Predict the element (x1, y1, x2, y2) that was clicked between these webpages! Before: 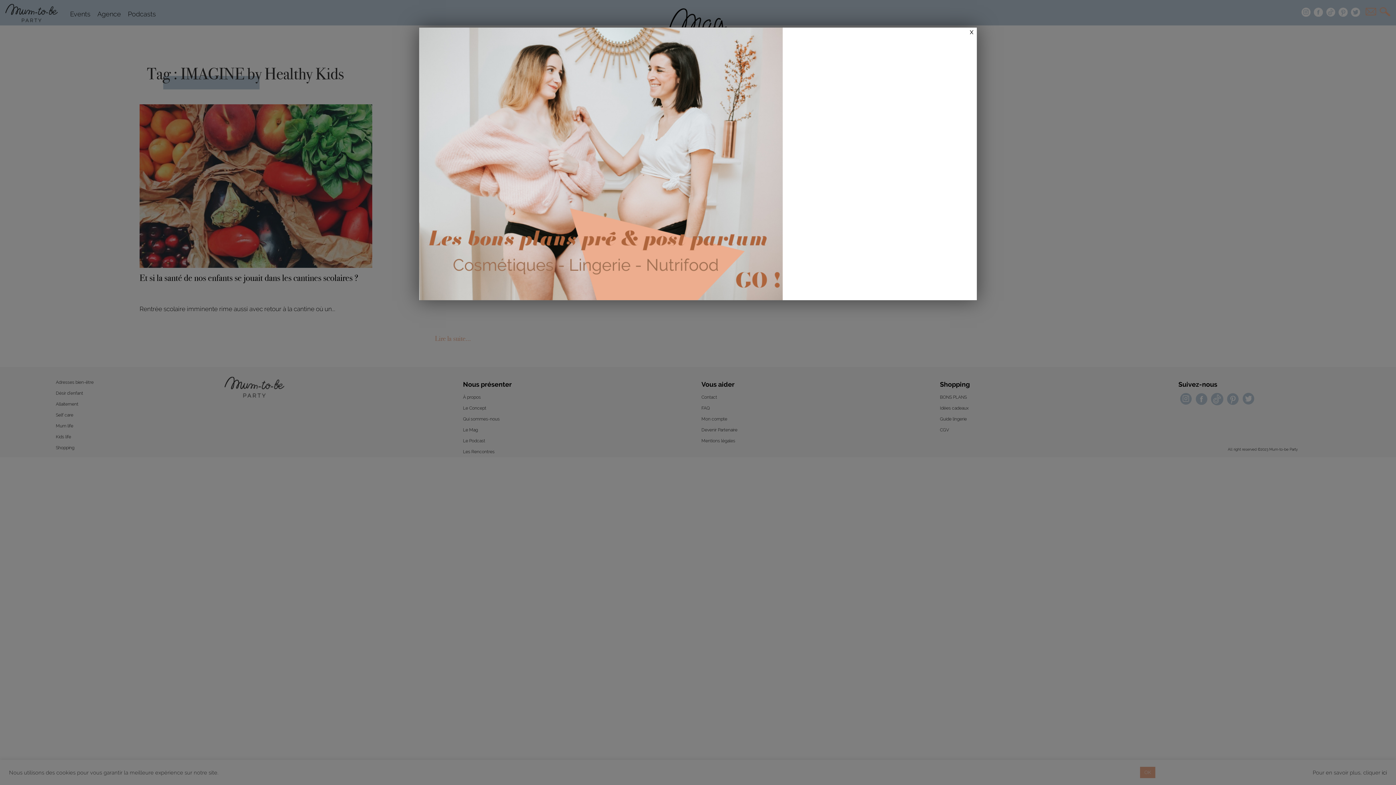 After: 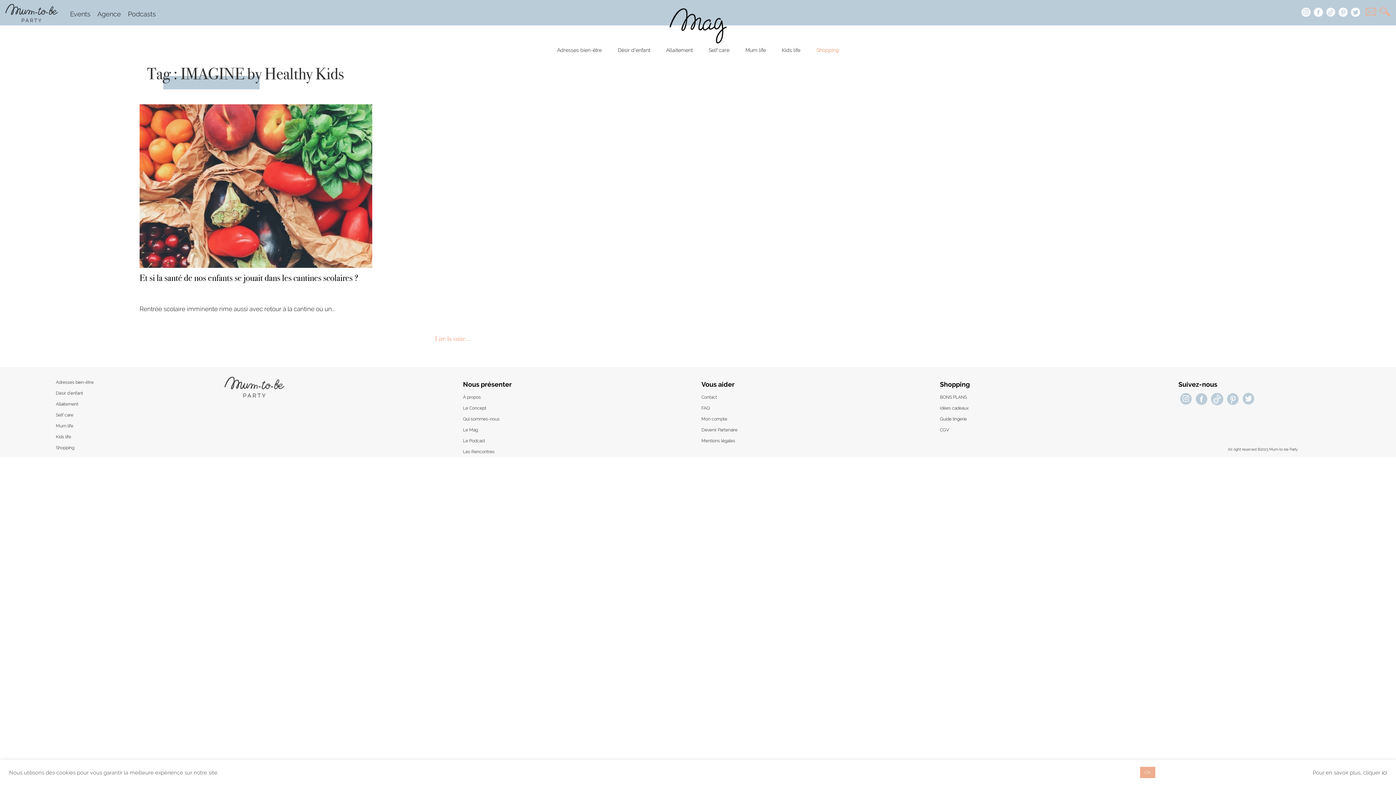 Action: bbox: (419, 27, 977, 300)